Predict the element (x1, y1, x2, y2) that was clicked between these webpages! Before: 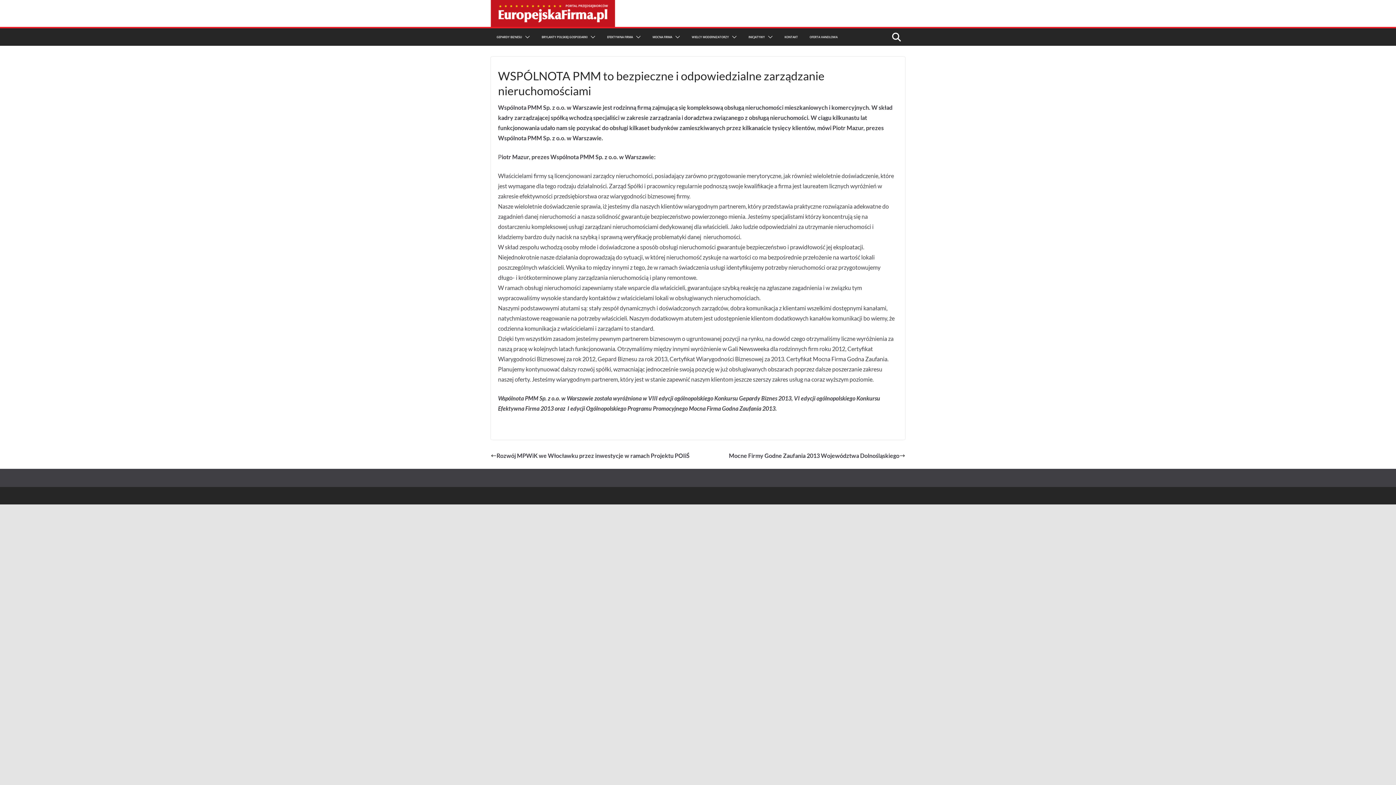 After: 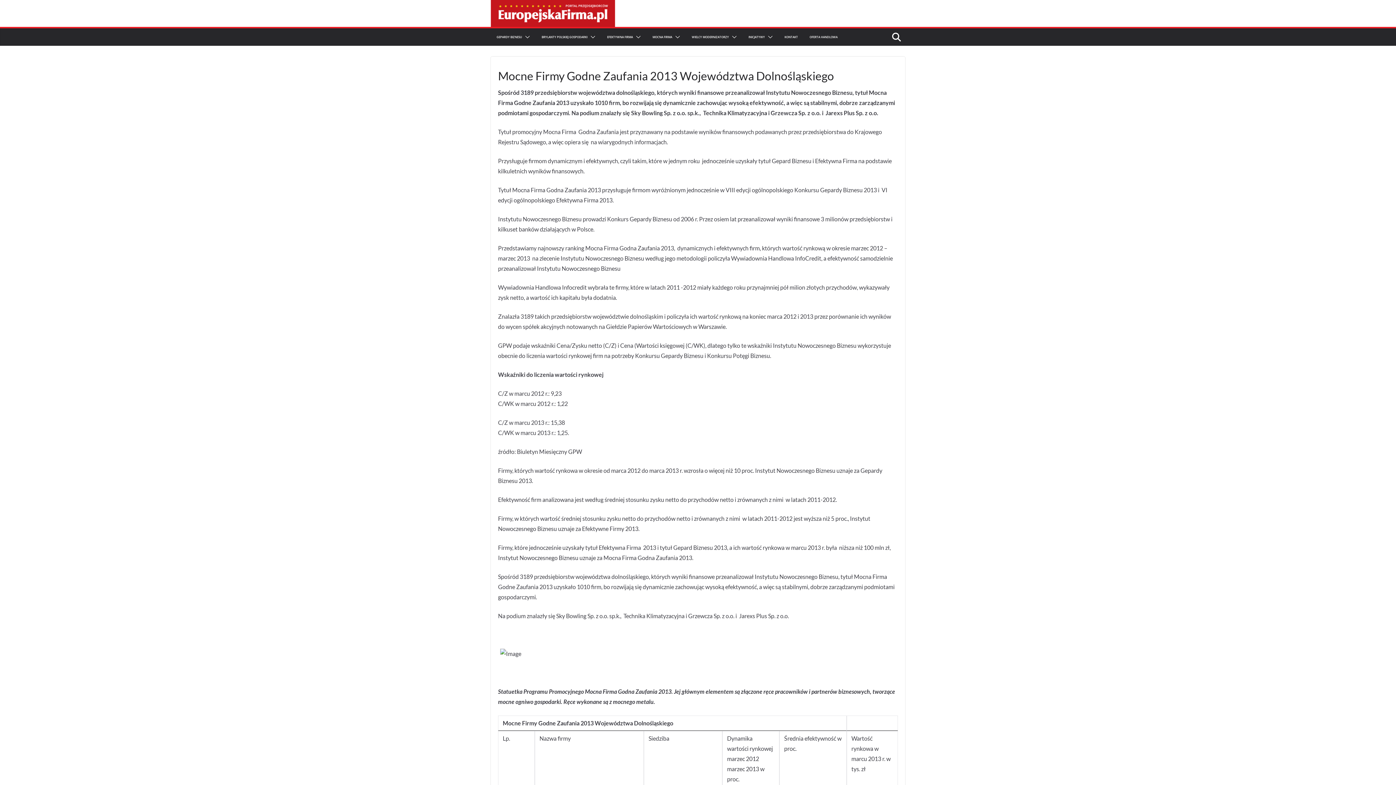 Action: bbox: (729, 451, 905, 461) label: Mocne Firmy Godne Zaufania 2013 Województwa Dolnośląskiego